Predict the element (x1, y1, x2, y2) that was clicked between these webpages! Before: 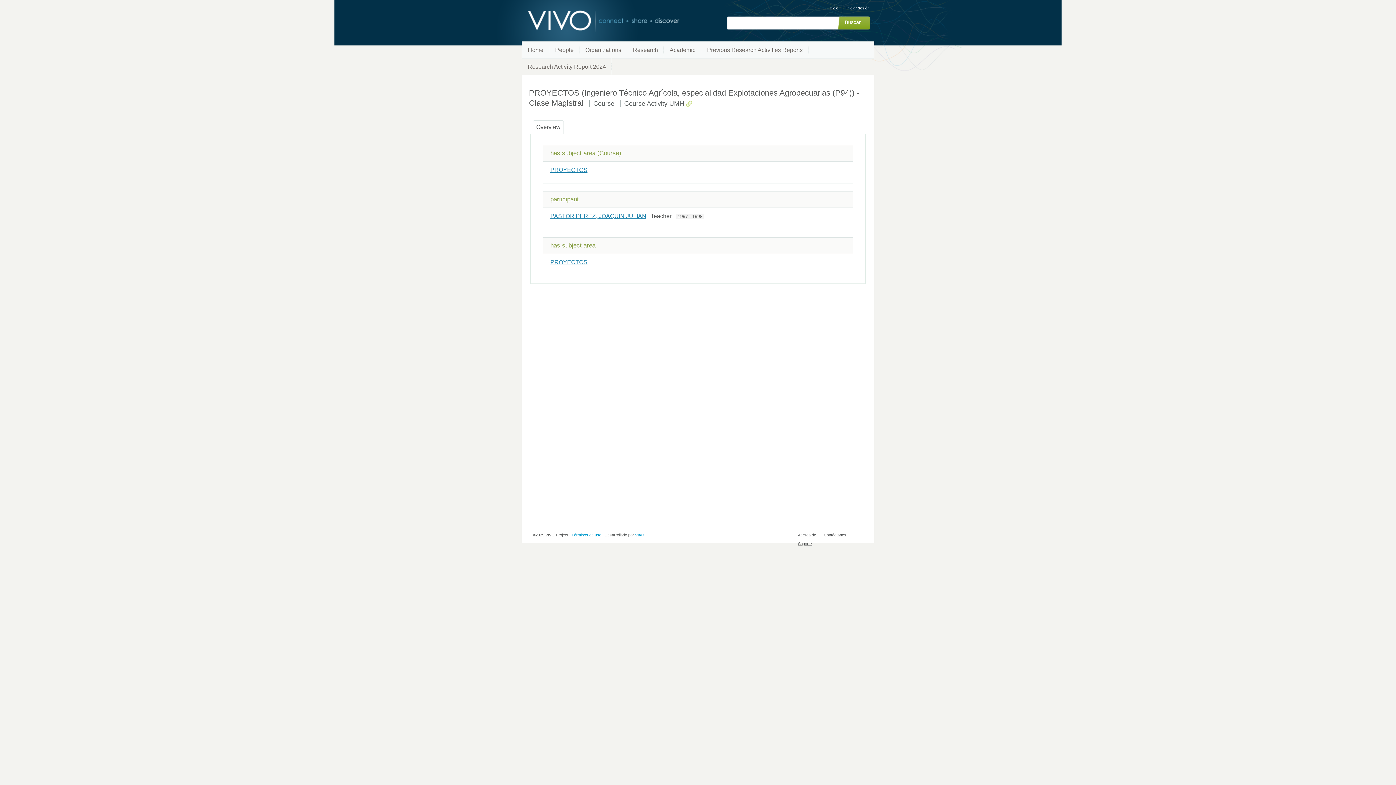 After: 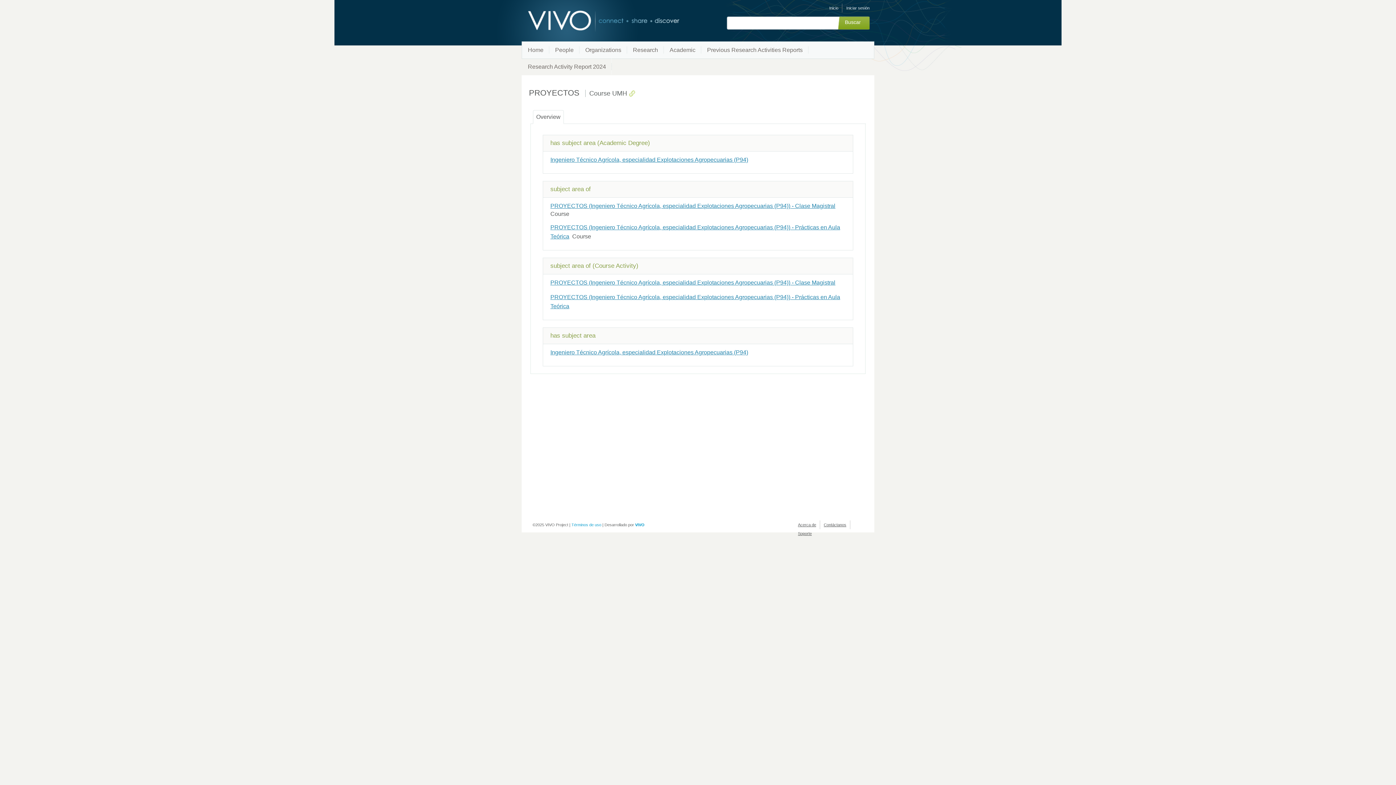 Action: bbox: (550, 259, 587, 265) label: PROYECTOS